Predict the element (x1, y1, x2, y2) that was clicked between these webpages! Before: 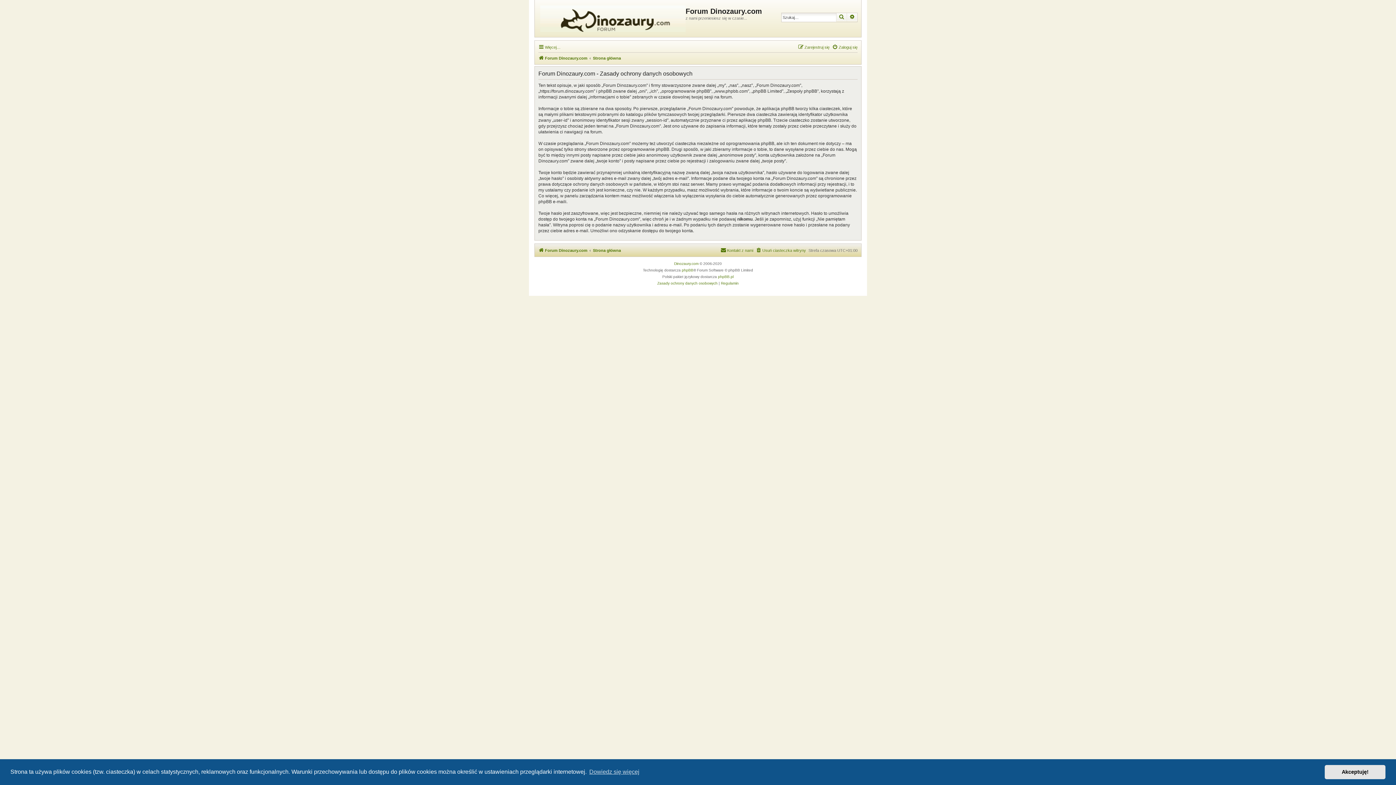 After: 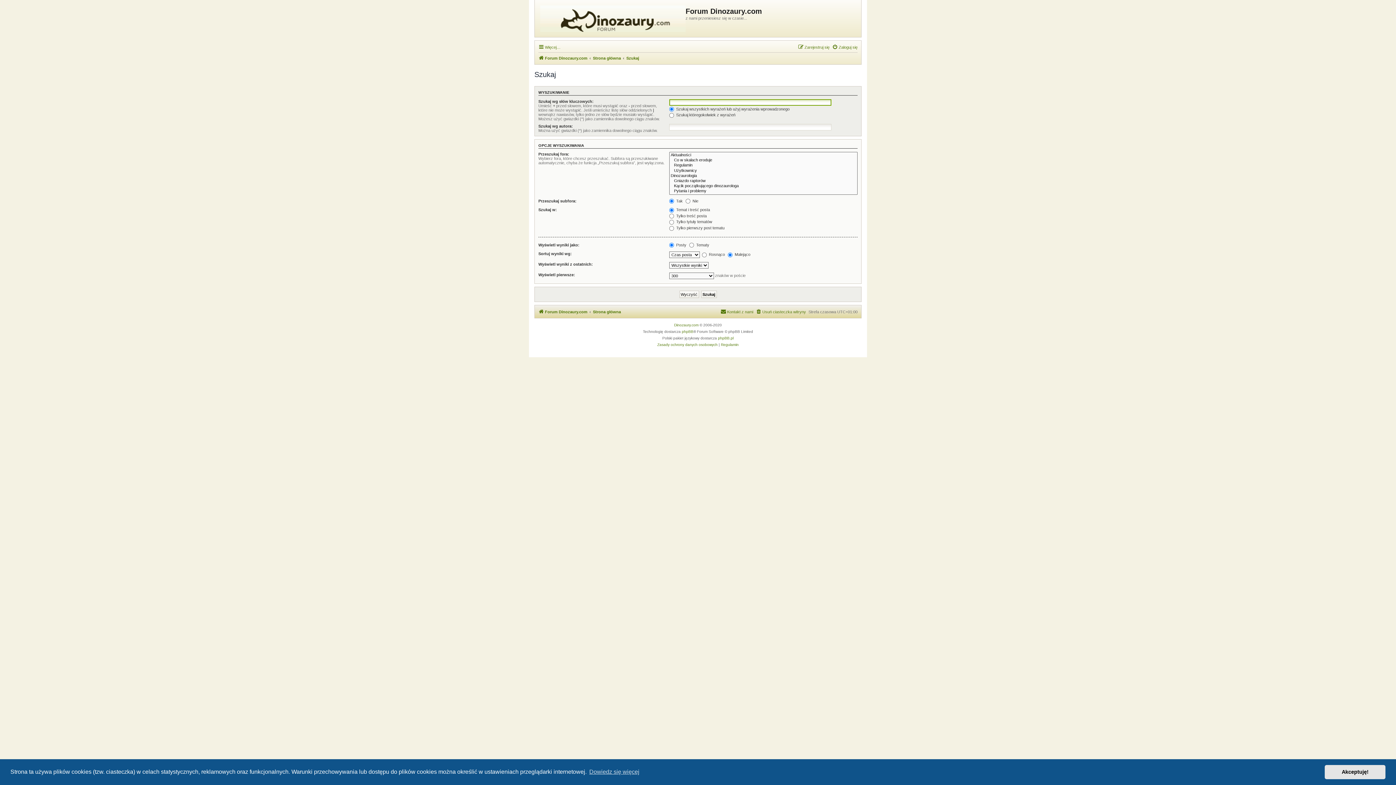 Action: label: Wyszukiwanie zaawansowane bbox: (847, 13, 857, 21)